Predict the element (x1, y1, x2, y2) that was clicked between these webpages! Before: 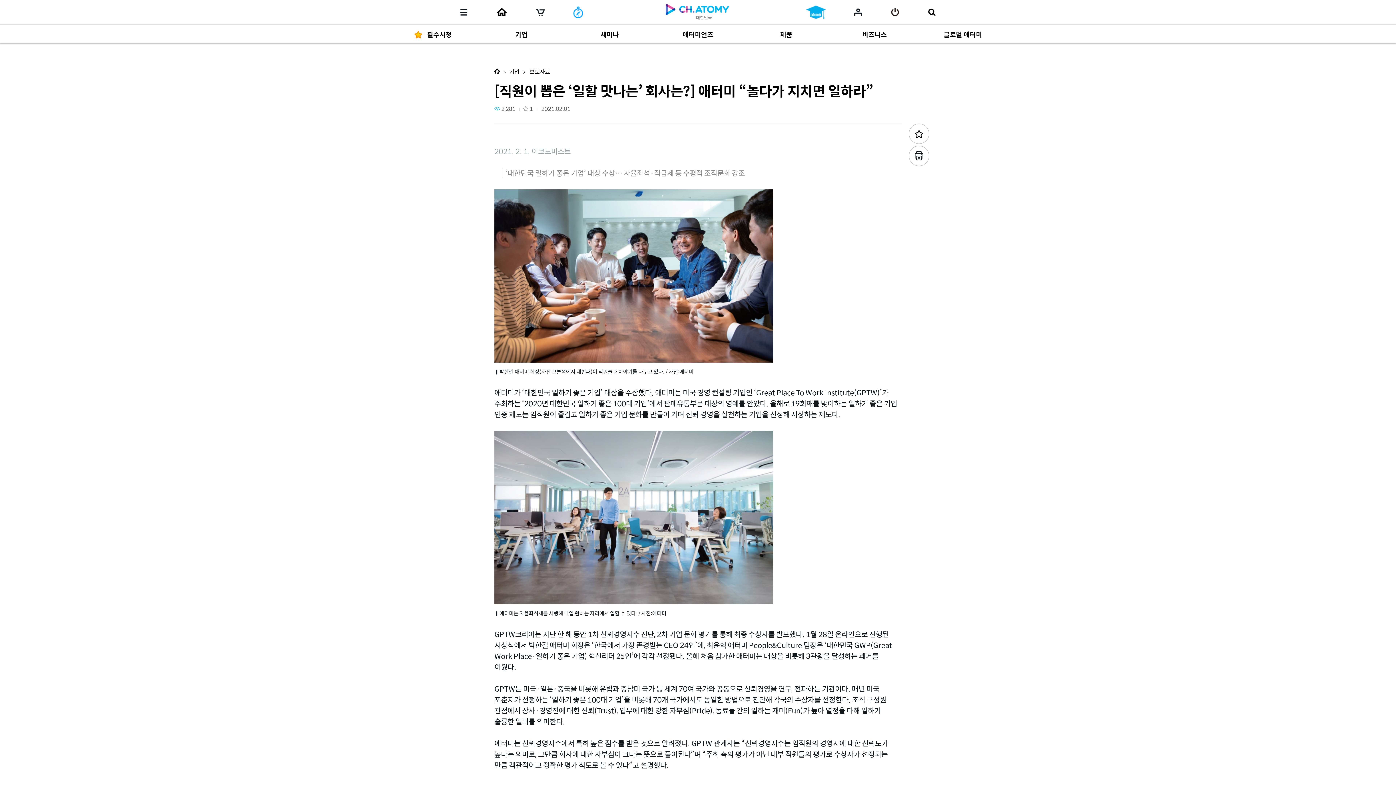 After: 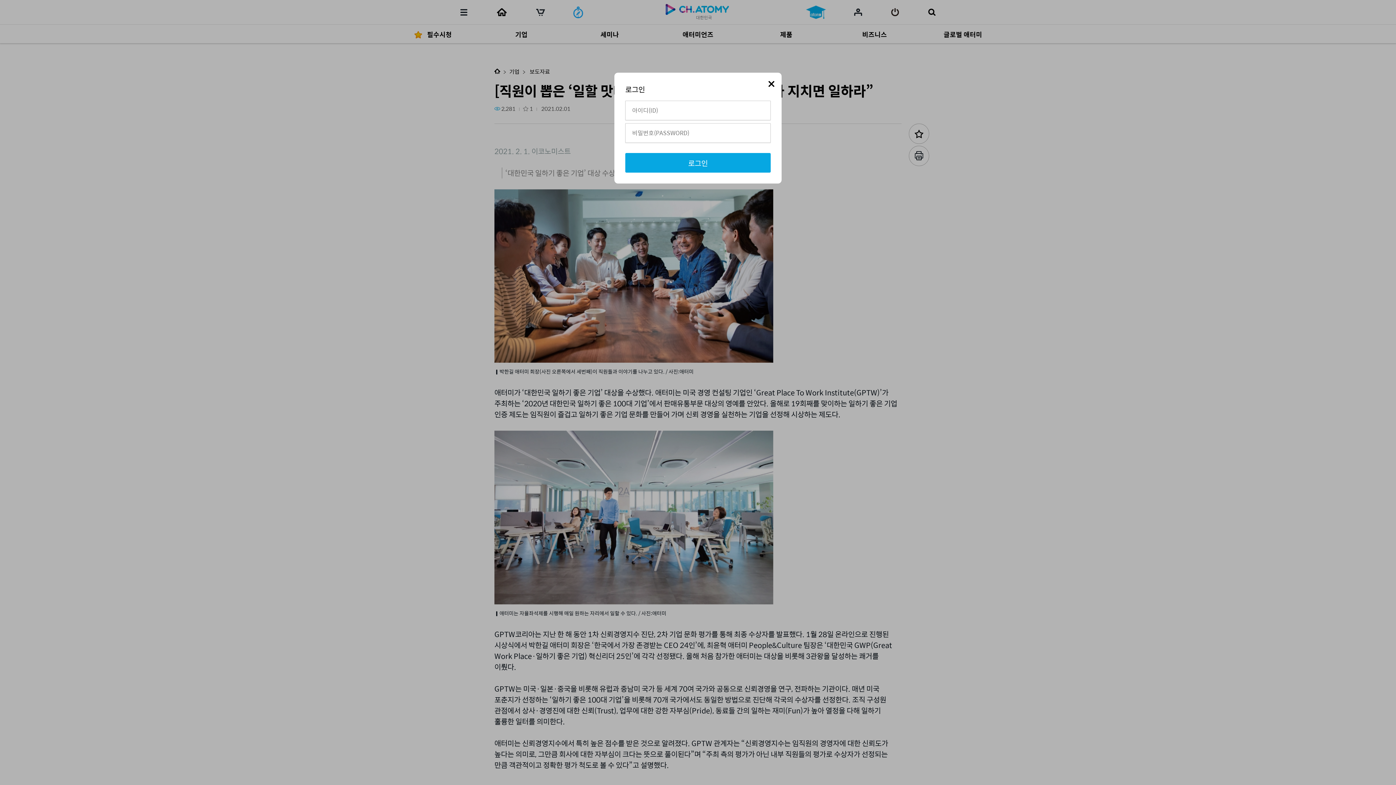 Action: bbox: (909, 123, 929, 144)